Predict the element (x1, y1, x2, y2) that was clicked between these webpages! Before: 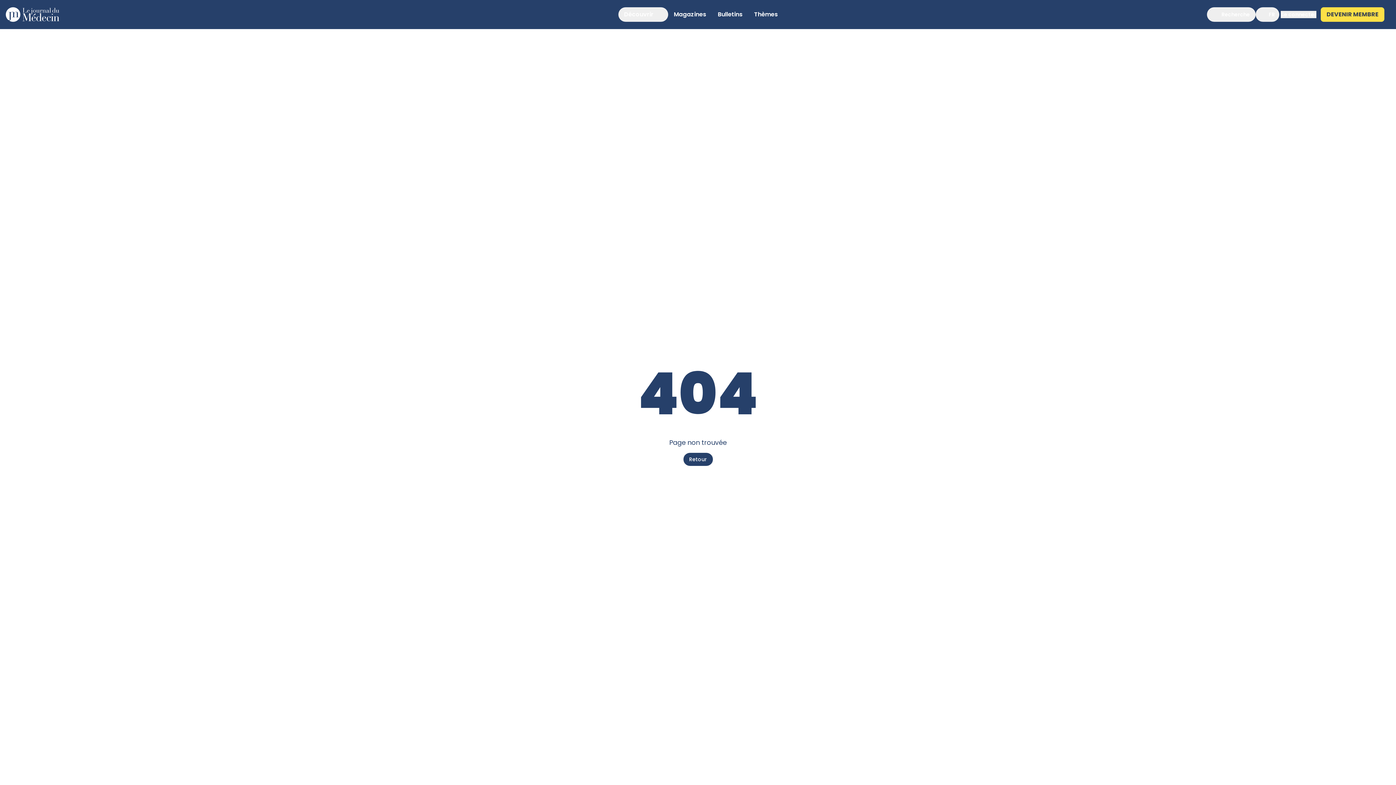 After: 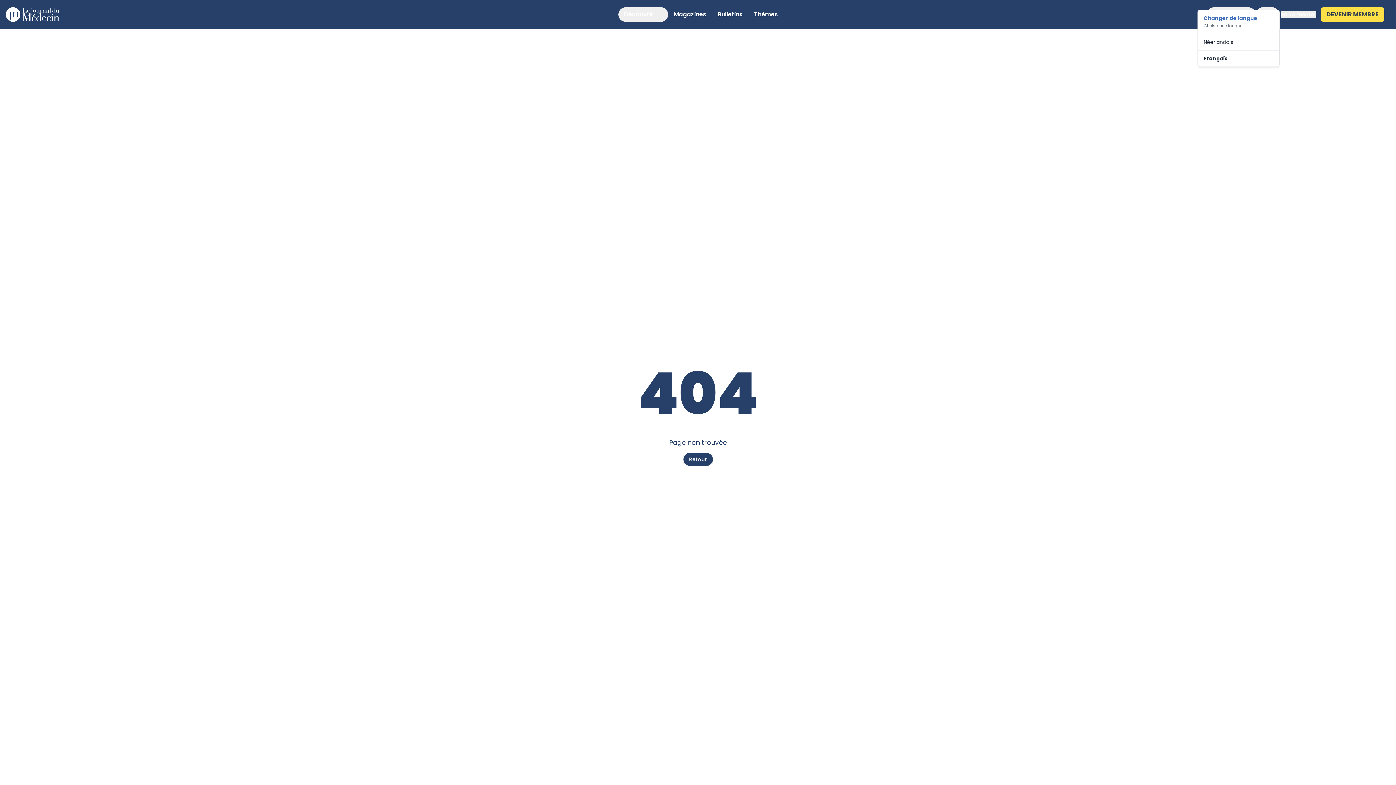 Action: label: FR bbox: (1253, 7, 1277, 21)